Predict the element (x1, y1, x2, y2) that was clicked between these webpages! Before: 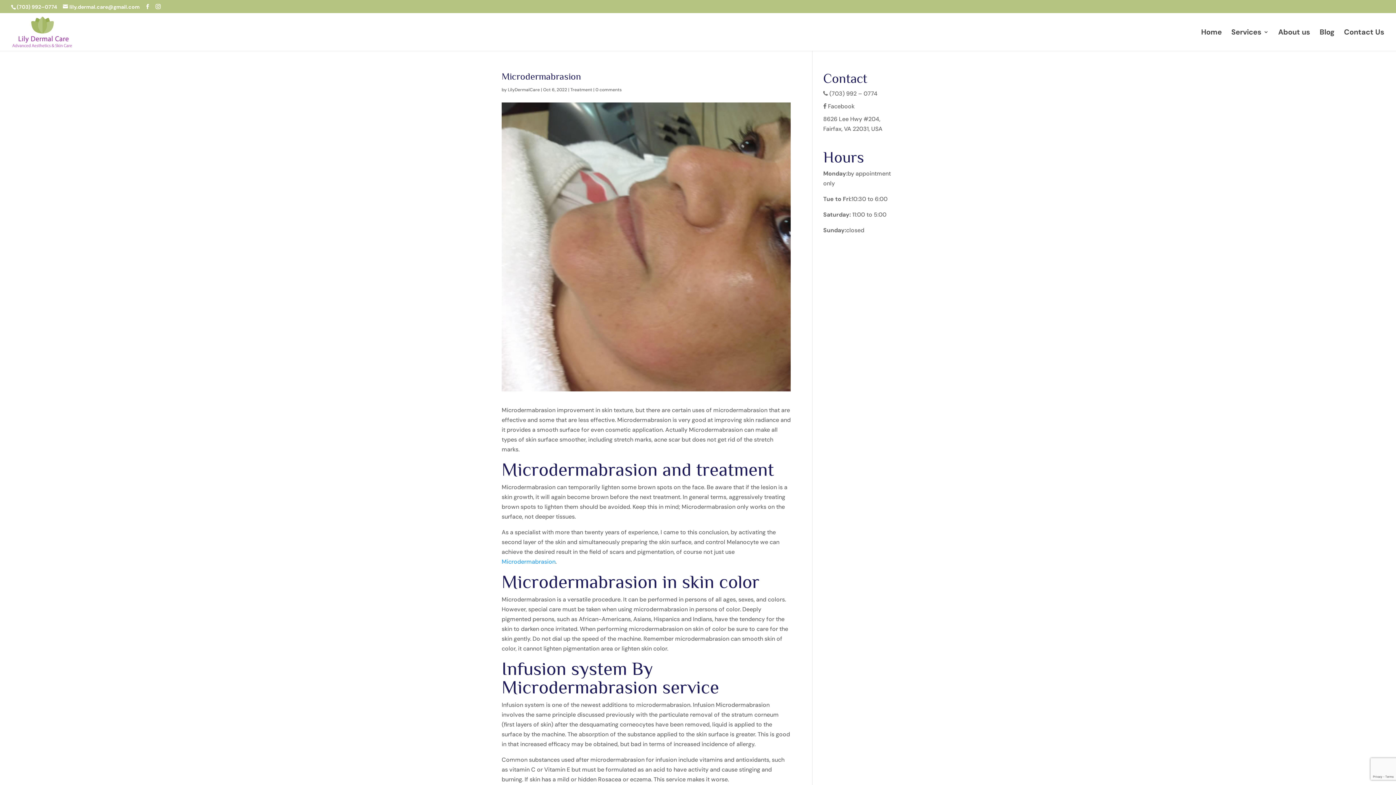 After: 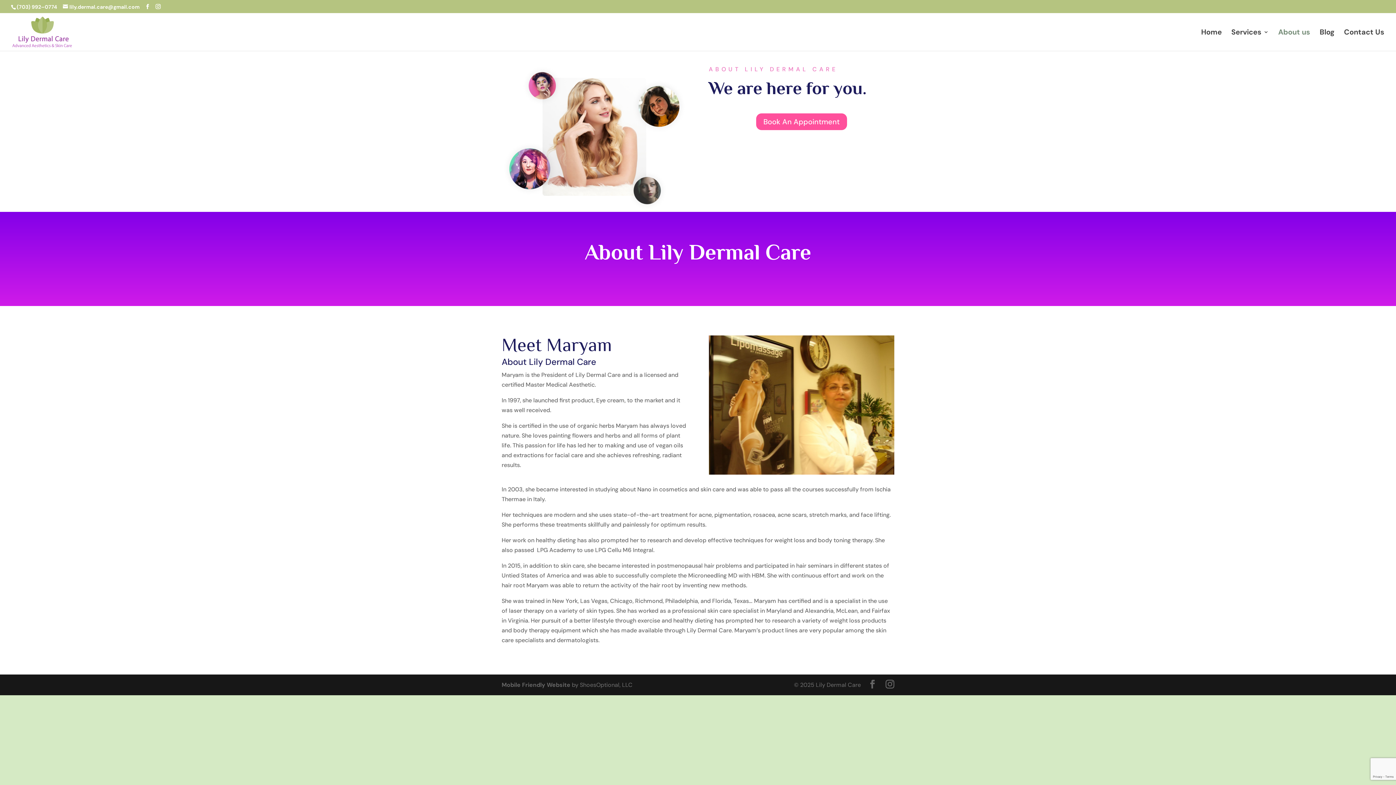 Action: label: About us bbox: (1278, 29, 1310, 50)